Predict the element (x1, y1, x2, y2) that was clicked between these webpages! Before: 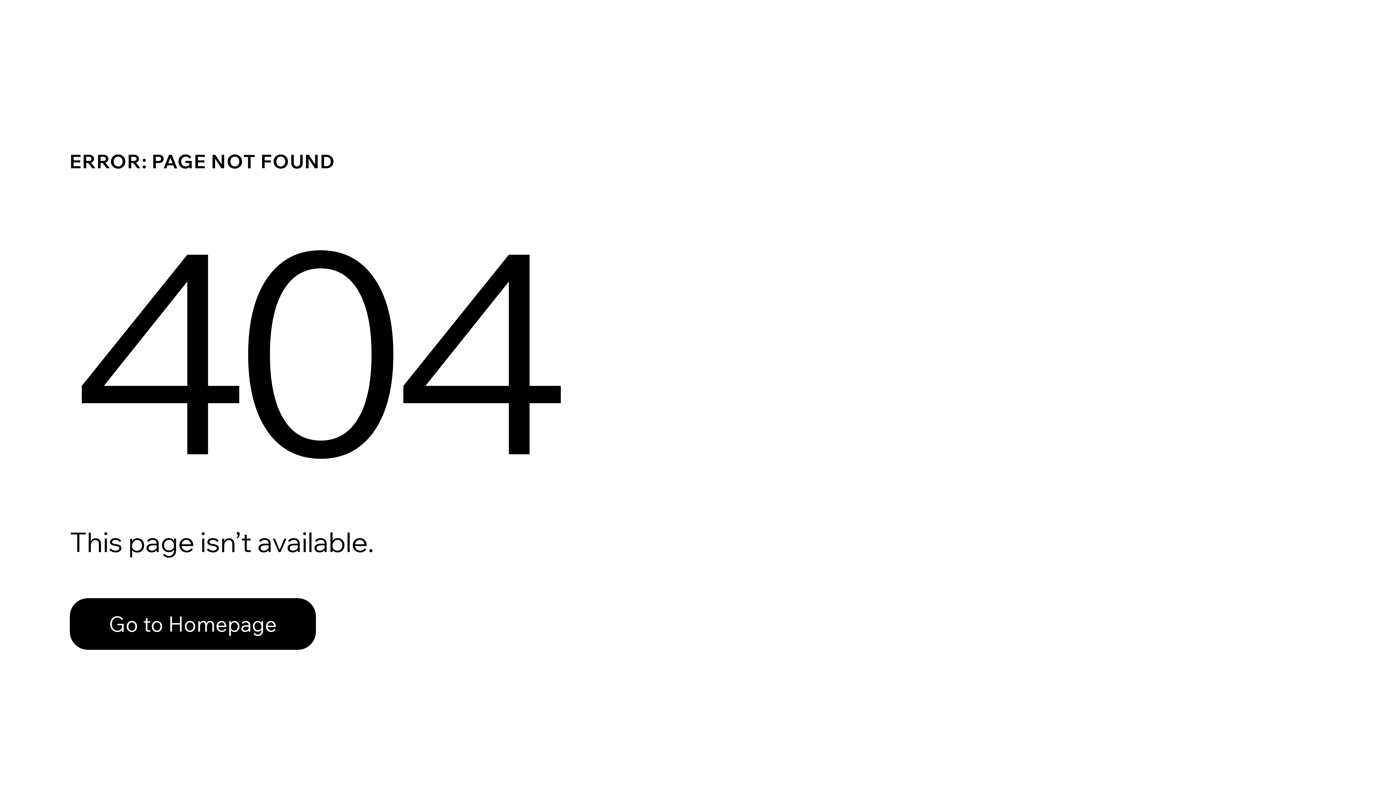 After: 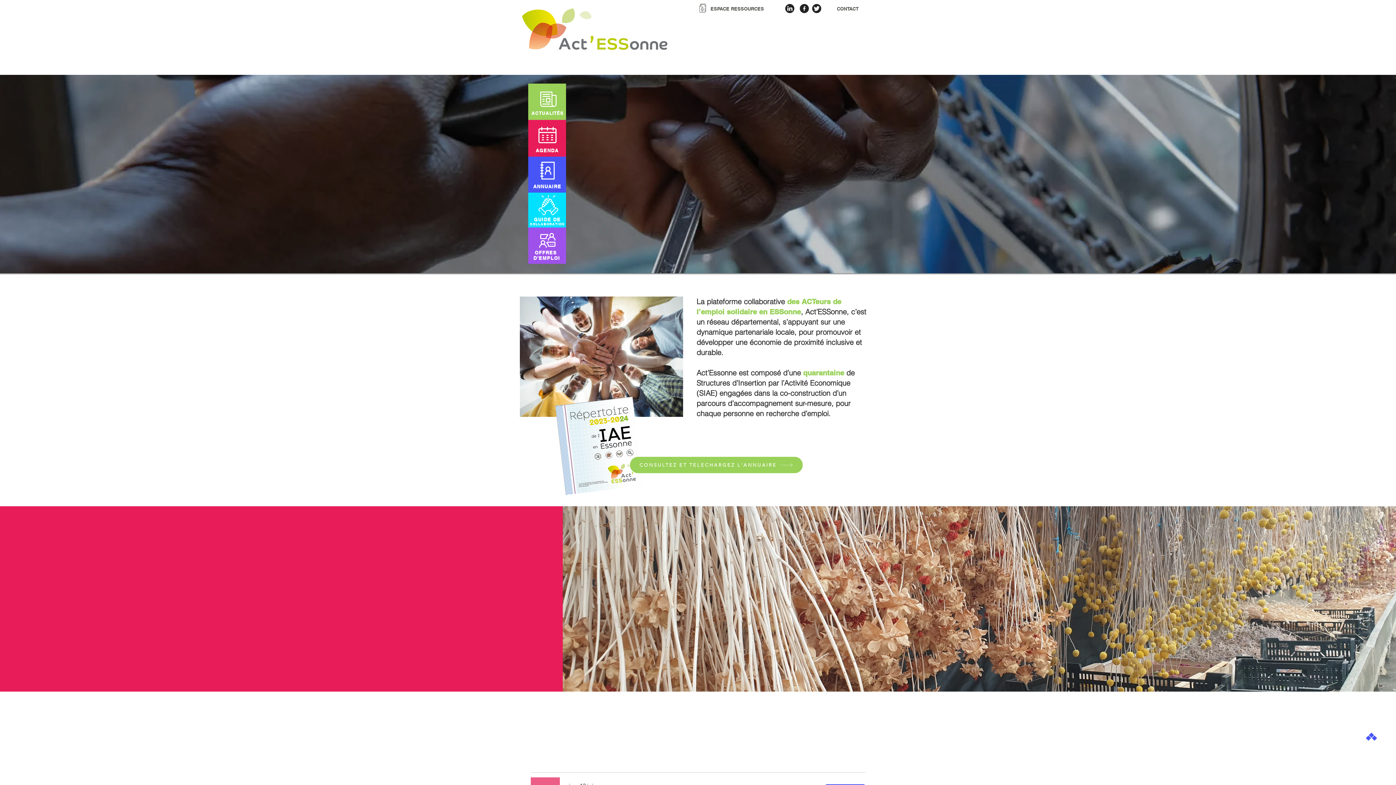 Action: label: Go to Homepage bbox: (69, 598, 316, 650)